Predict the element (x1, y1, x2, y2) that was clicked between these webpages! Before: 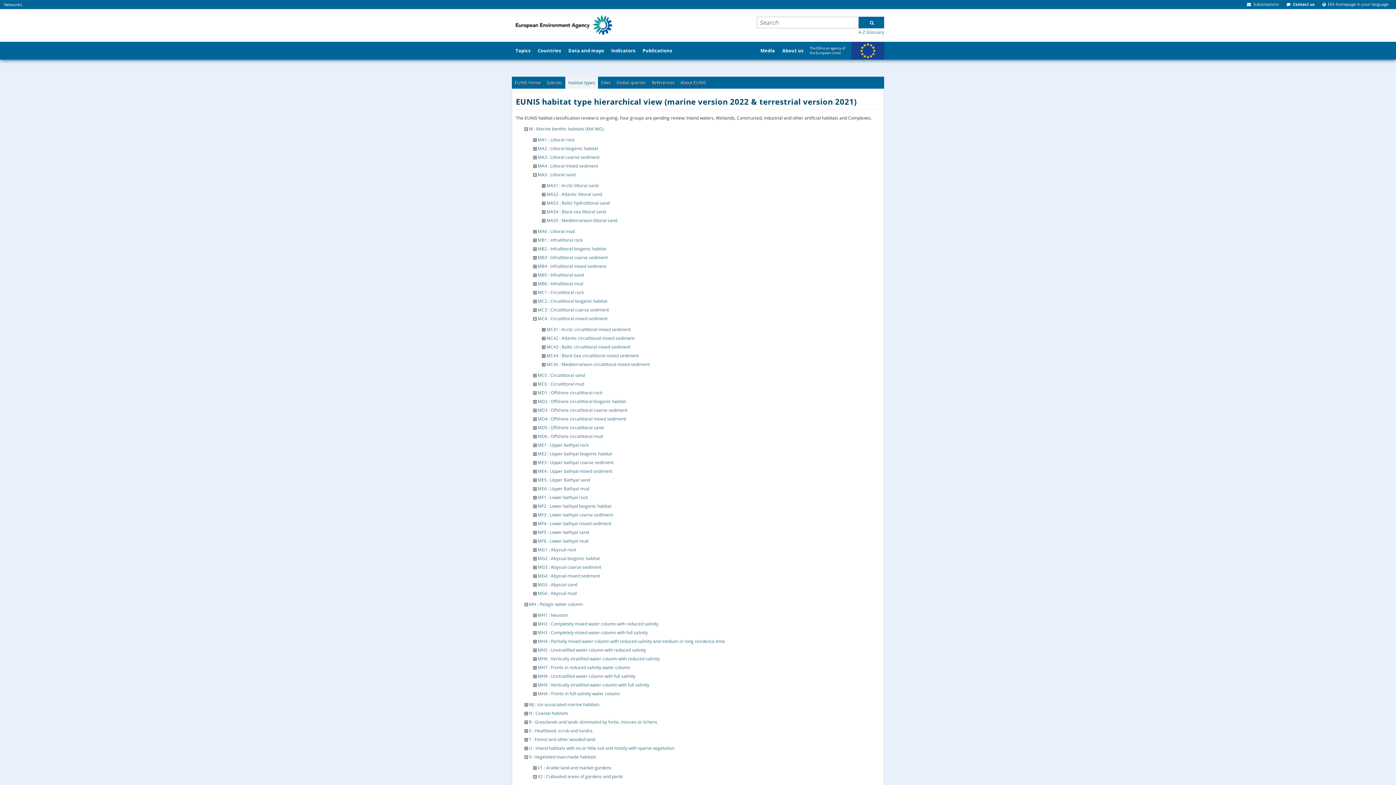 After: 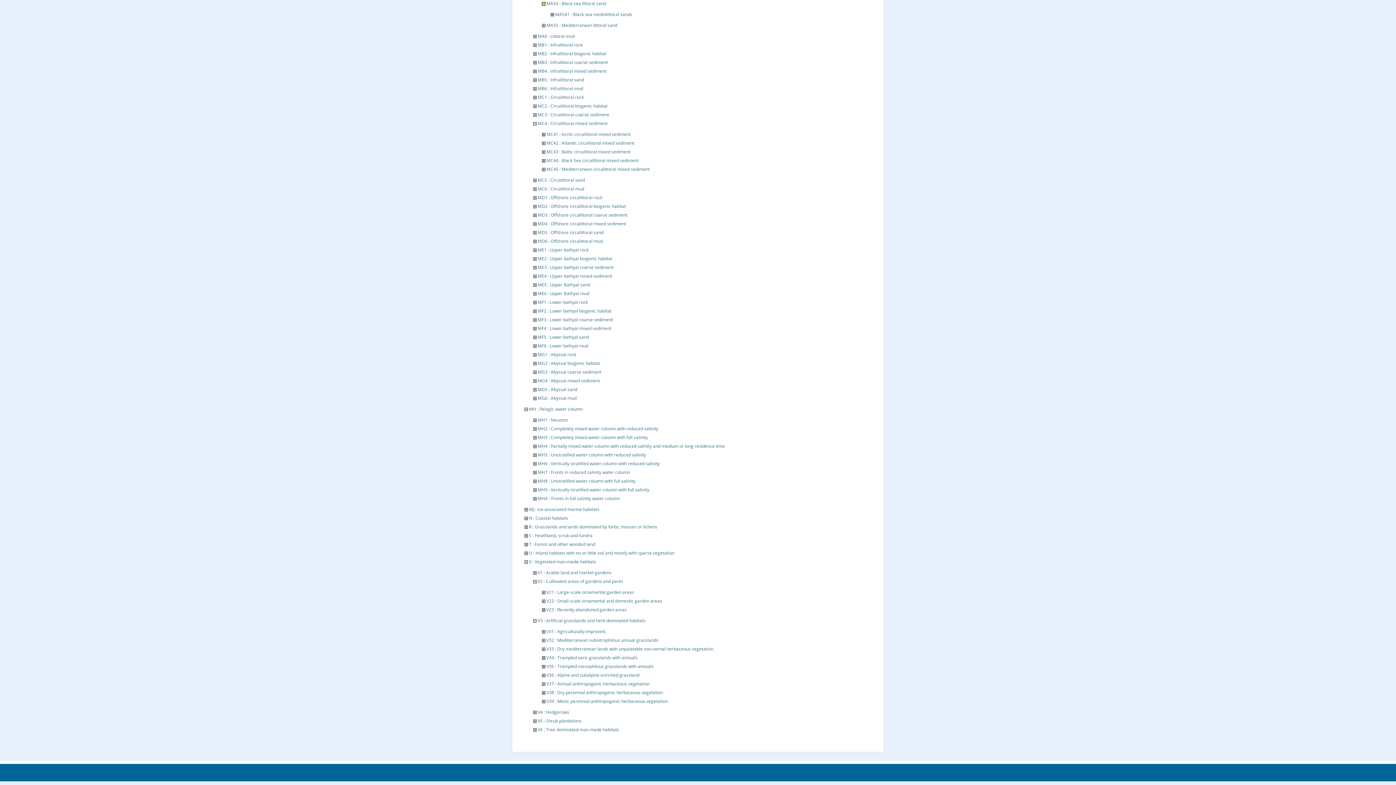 Action: bbox: (542, 208, 545, 214)